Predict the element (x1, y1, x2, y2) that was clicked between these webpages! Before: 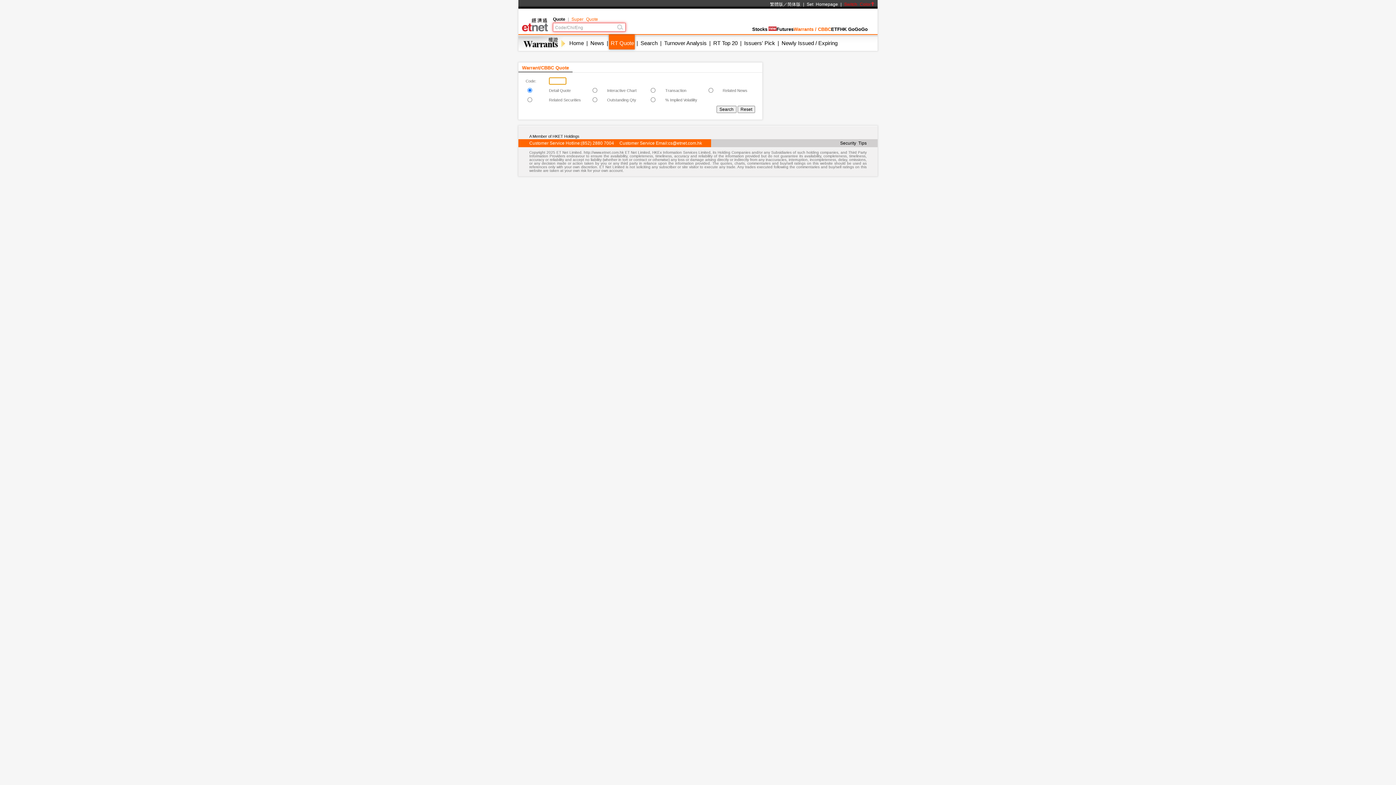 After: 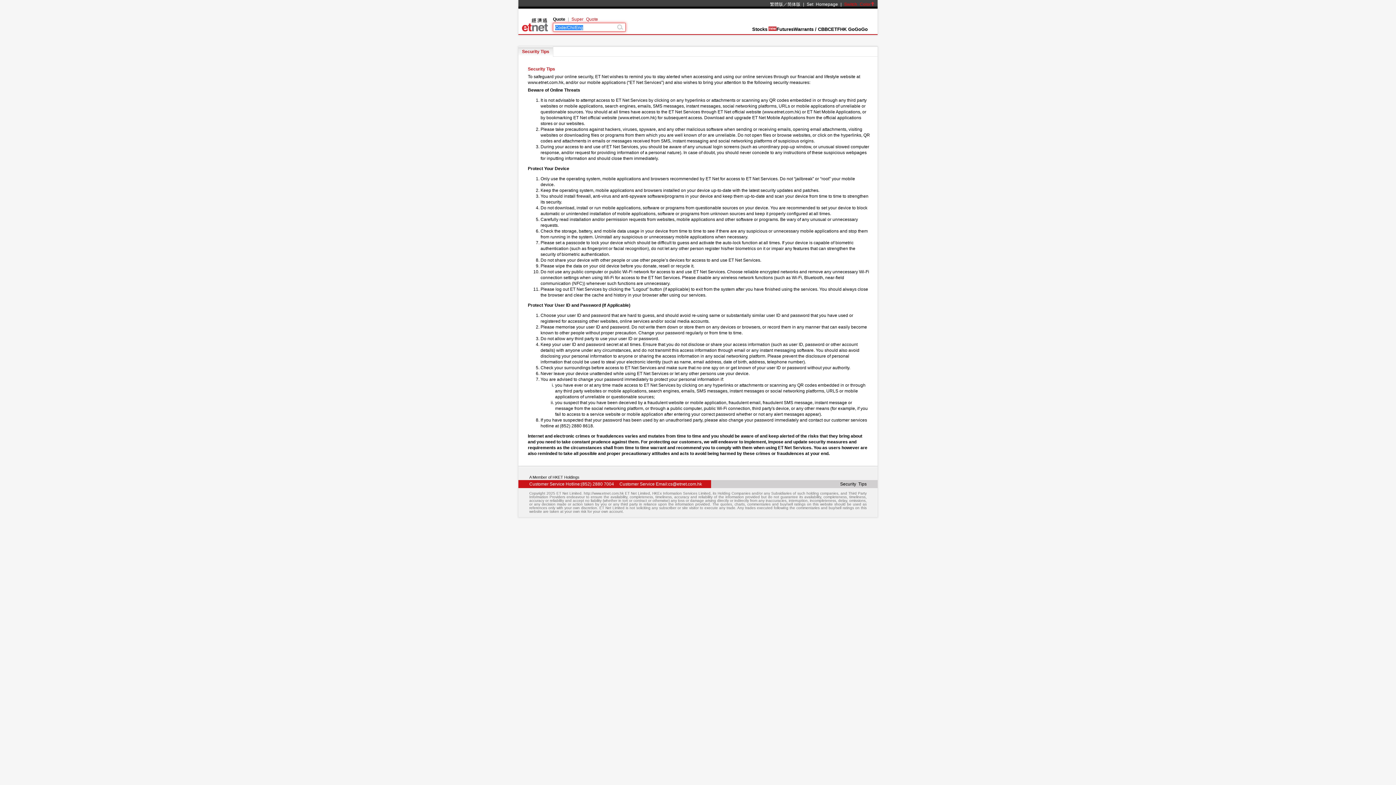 Action: bbox: (840, 140, 866, 145) label: Security Tips